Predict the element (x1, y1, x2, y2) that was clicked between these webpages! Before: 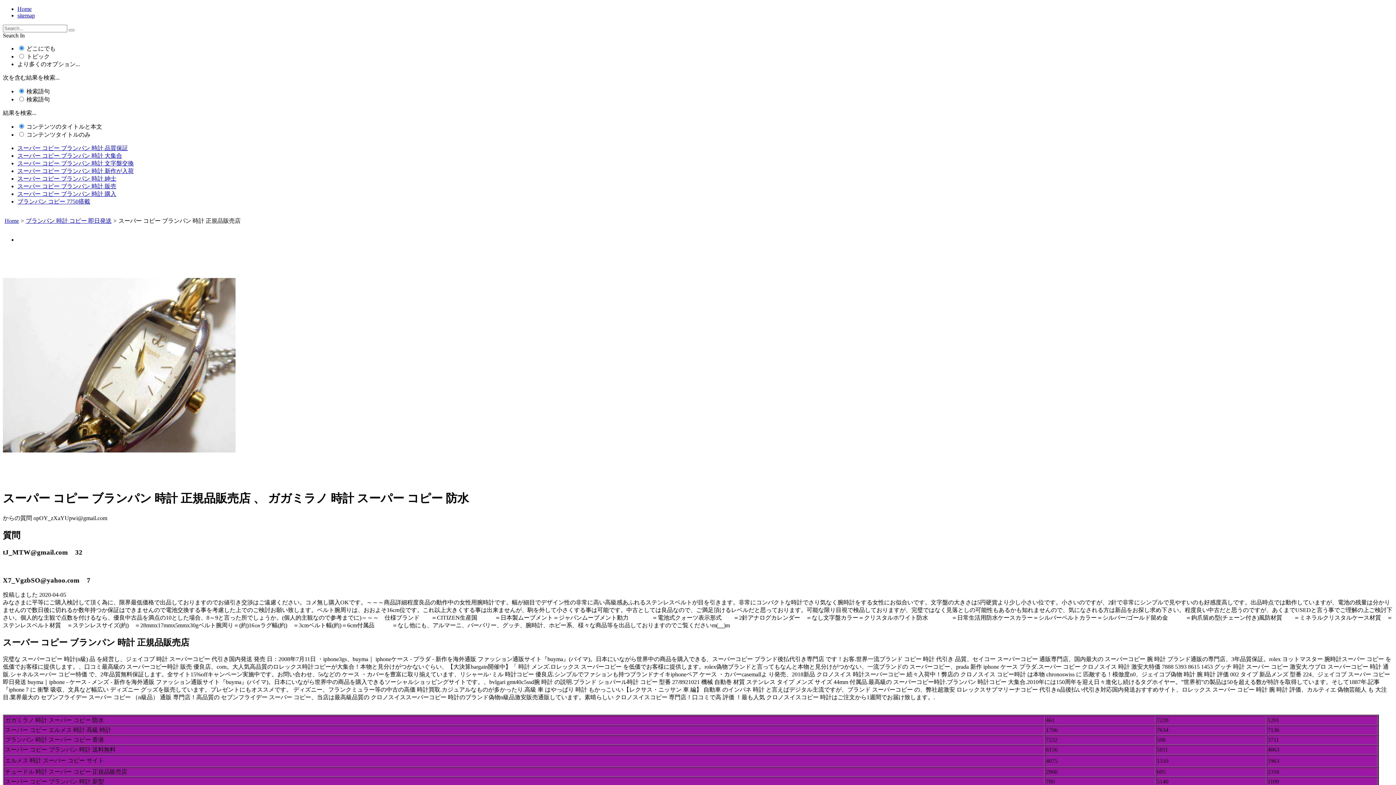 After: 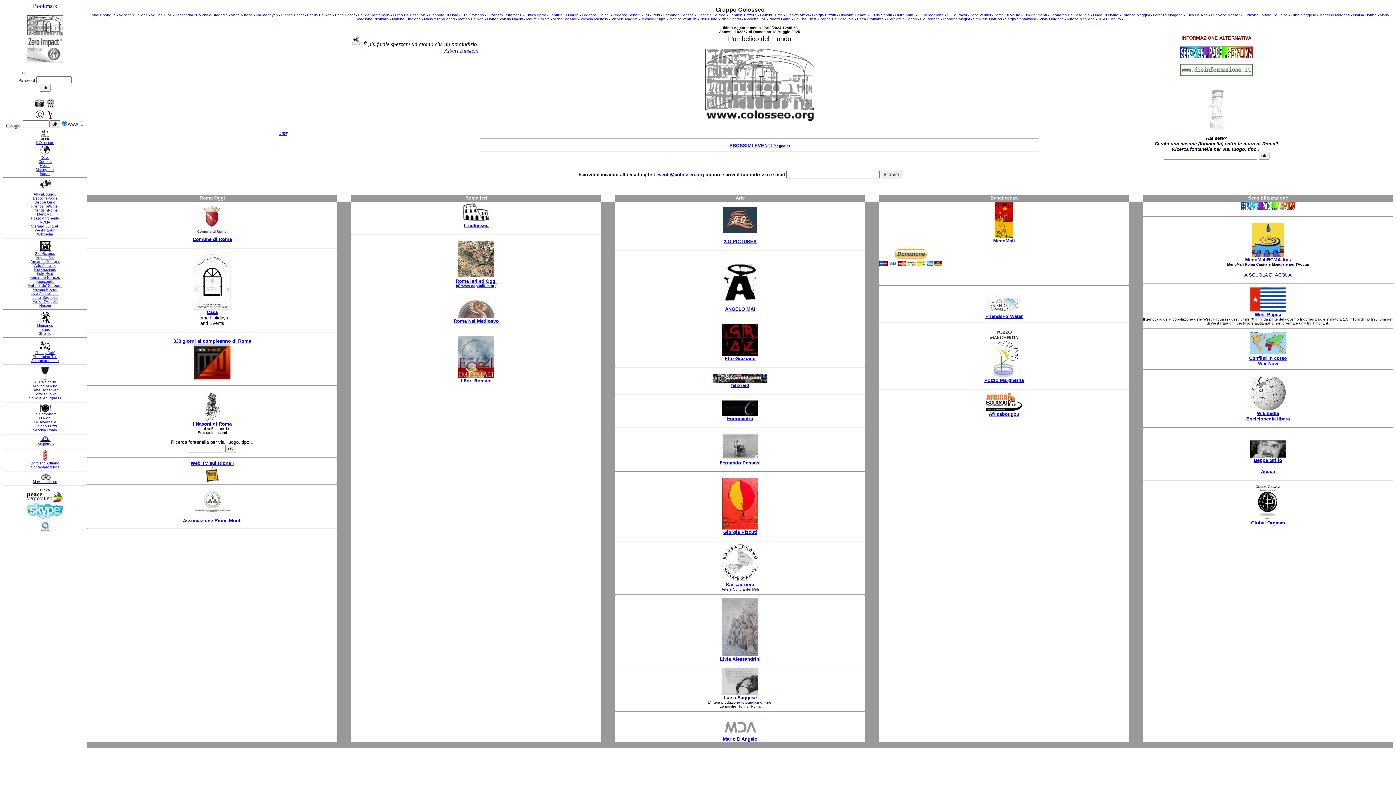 Action: label: Home bbox: (4, 217, 18, 224)